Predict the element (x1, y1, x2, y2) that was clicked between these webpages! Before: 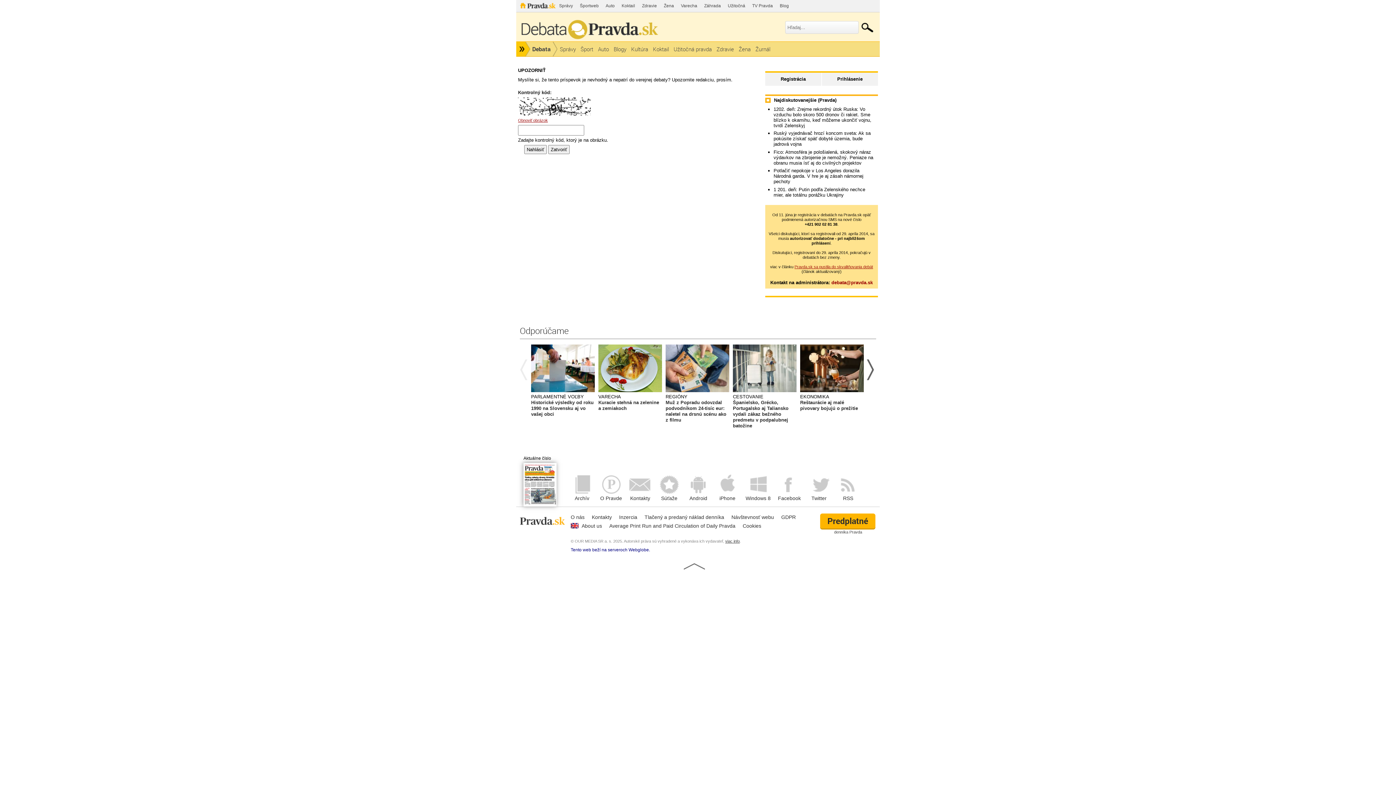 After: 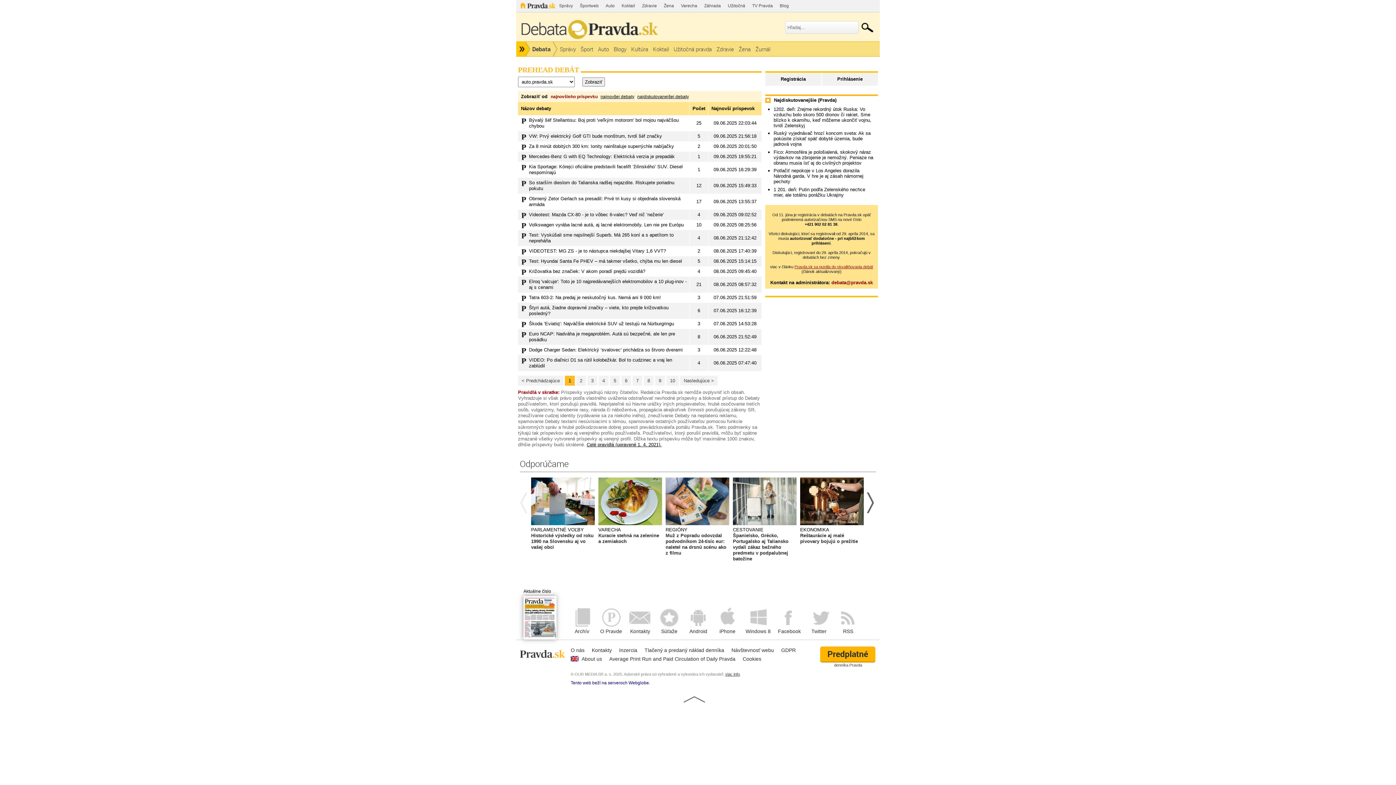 Action: bbox: (596, 41, 611, 56) label: Auto